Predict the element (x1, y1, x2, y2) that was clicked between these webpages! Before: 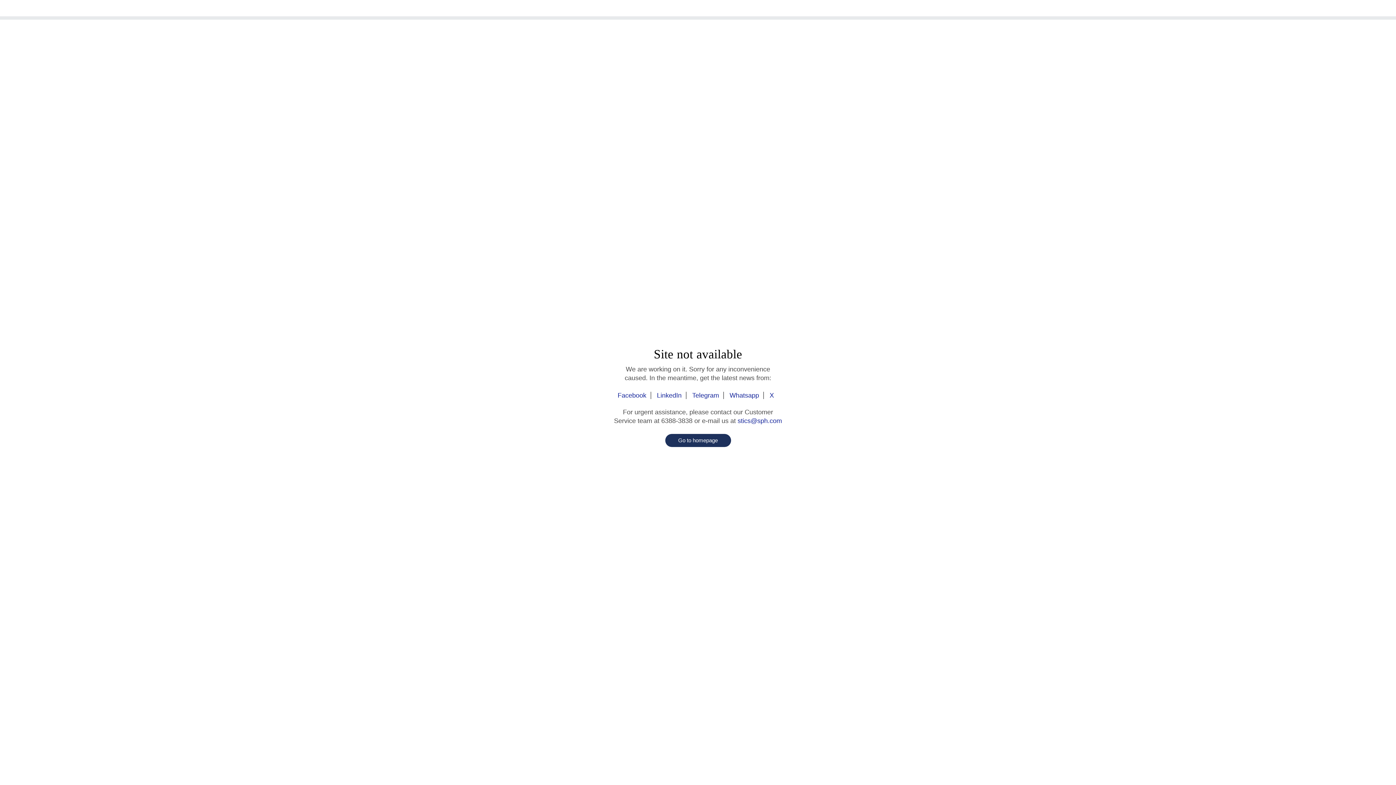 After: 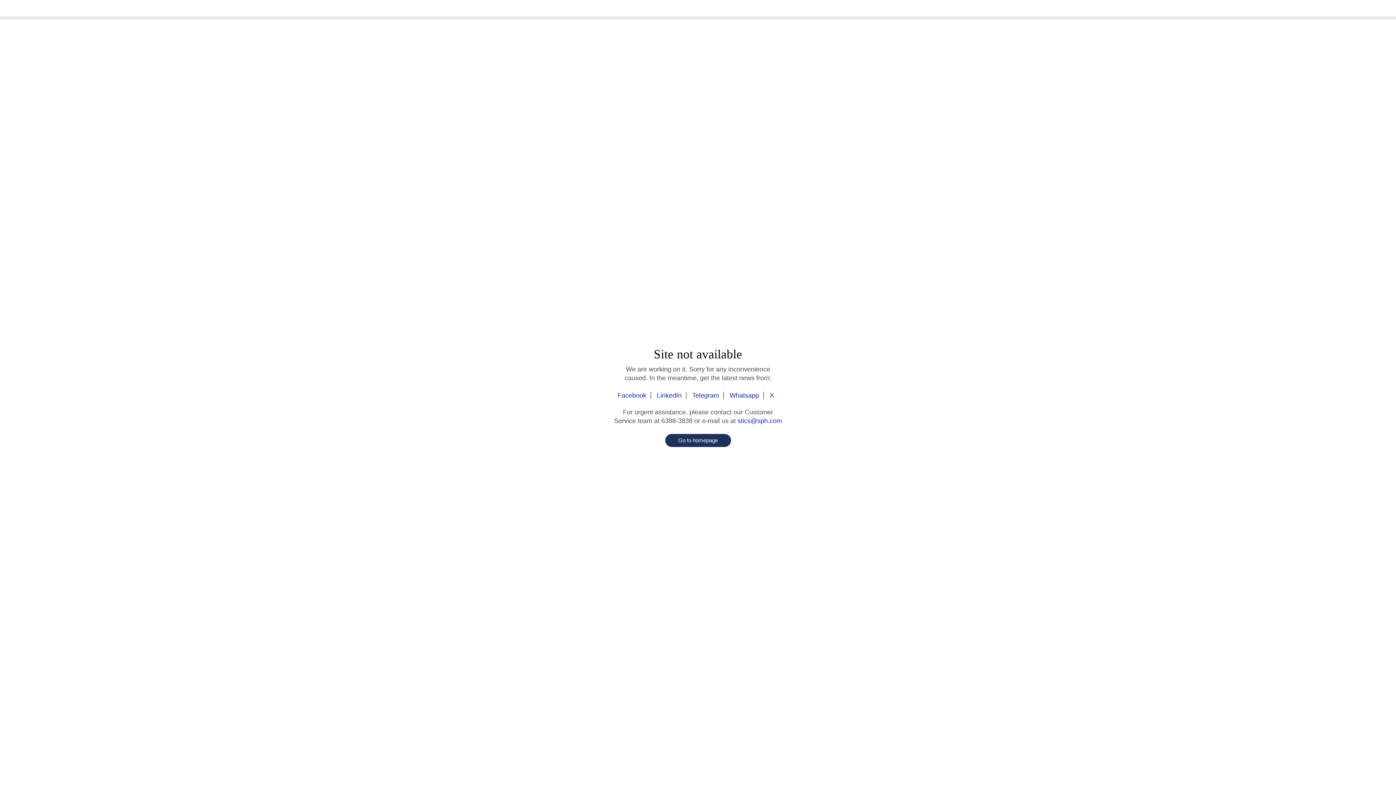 Action: bbox: (652, 392, 686, 399) label: LinkedIn